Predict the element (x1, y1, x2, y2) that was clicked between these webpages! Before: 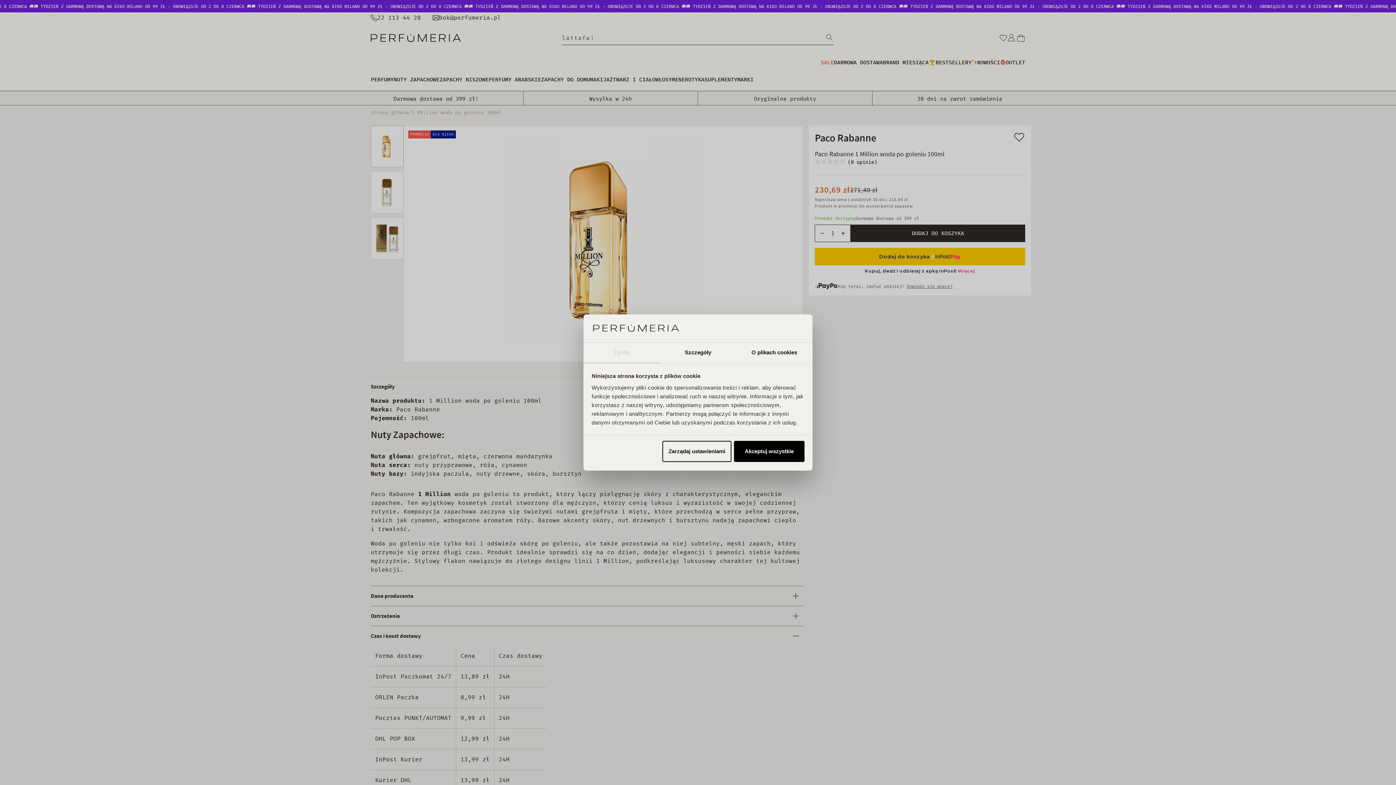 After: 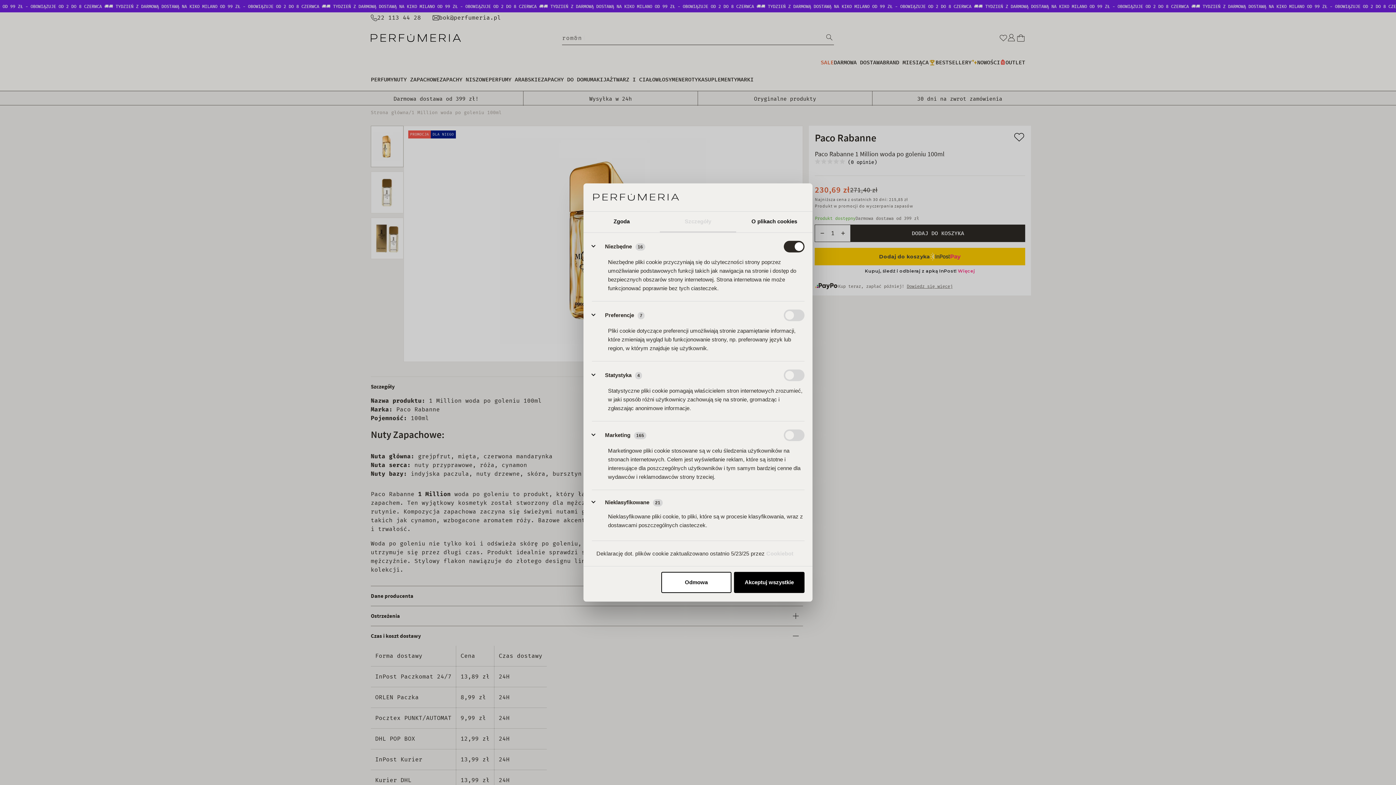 Action: bbox: (660, 342, 736, 363) label: Szczegóły